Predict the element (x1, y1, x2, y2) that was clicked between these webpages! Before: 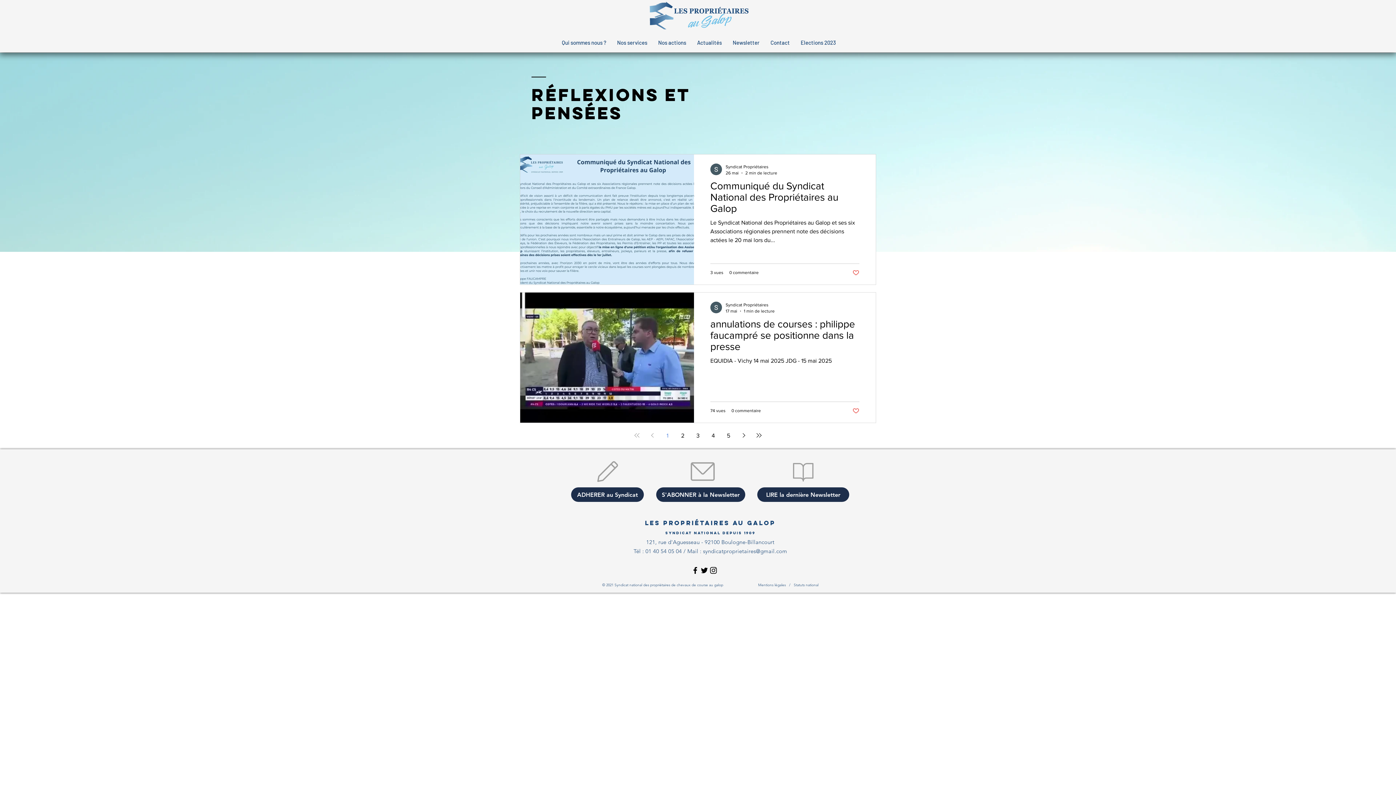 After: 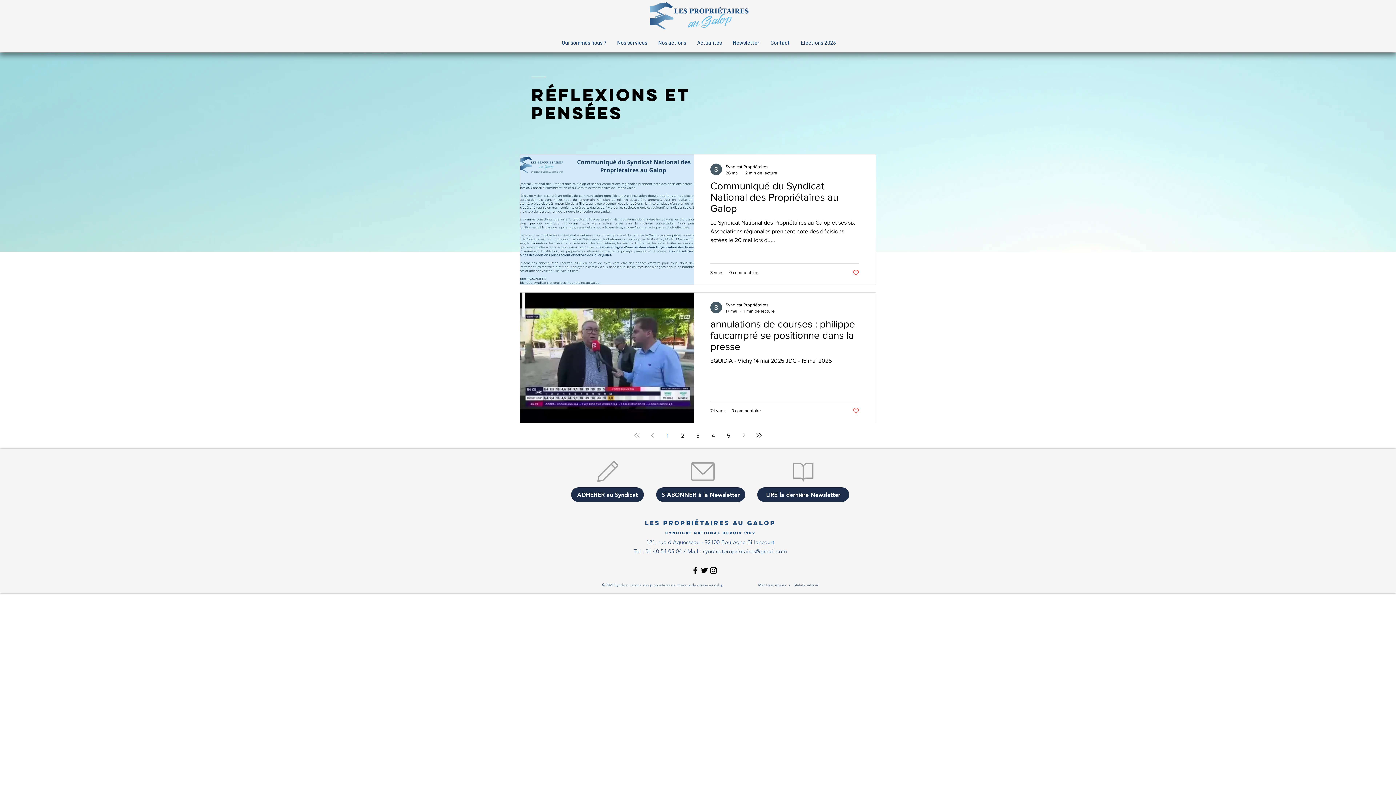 Action: bbox: (703, 548, 787, 554) label: syndicatproprietaires@gmail.com